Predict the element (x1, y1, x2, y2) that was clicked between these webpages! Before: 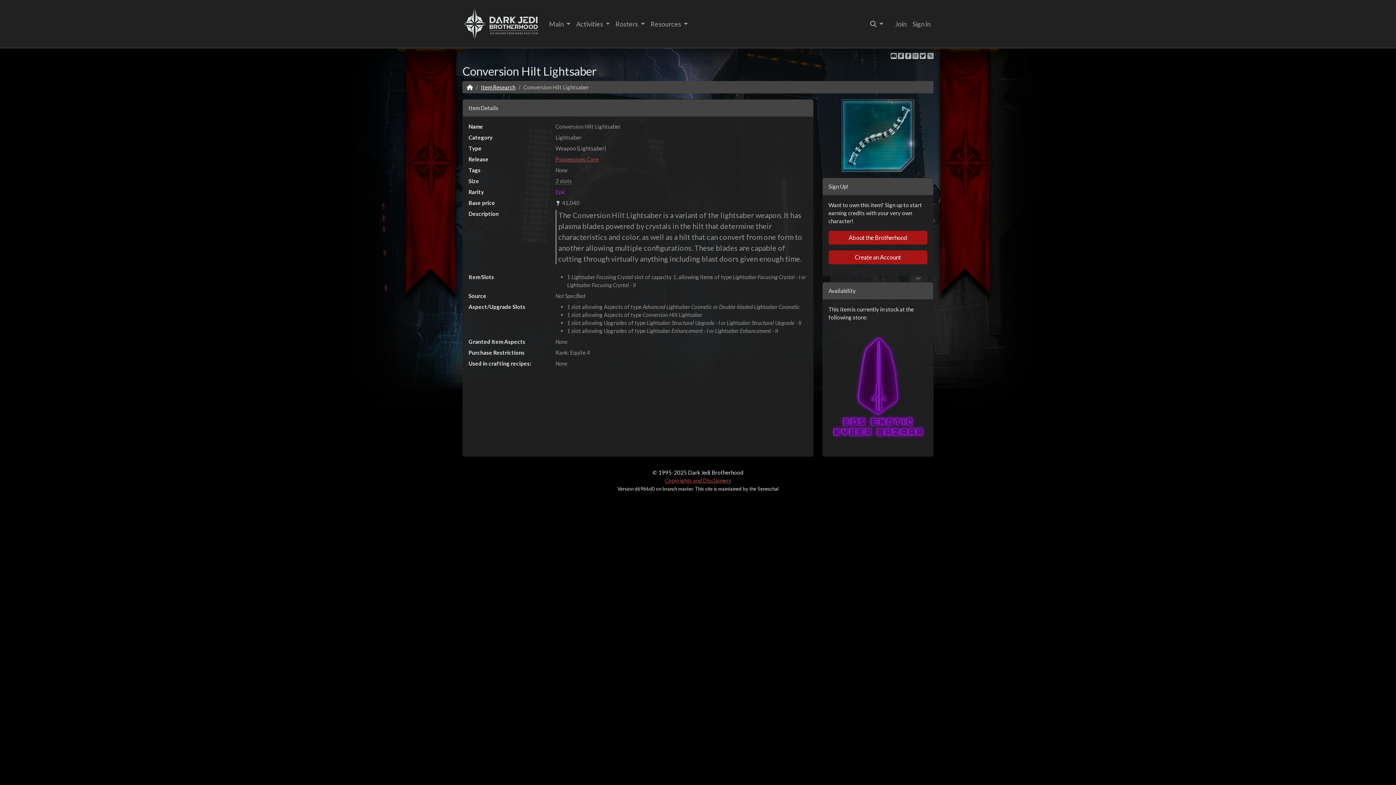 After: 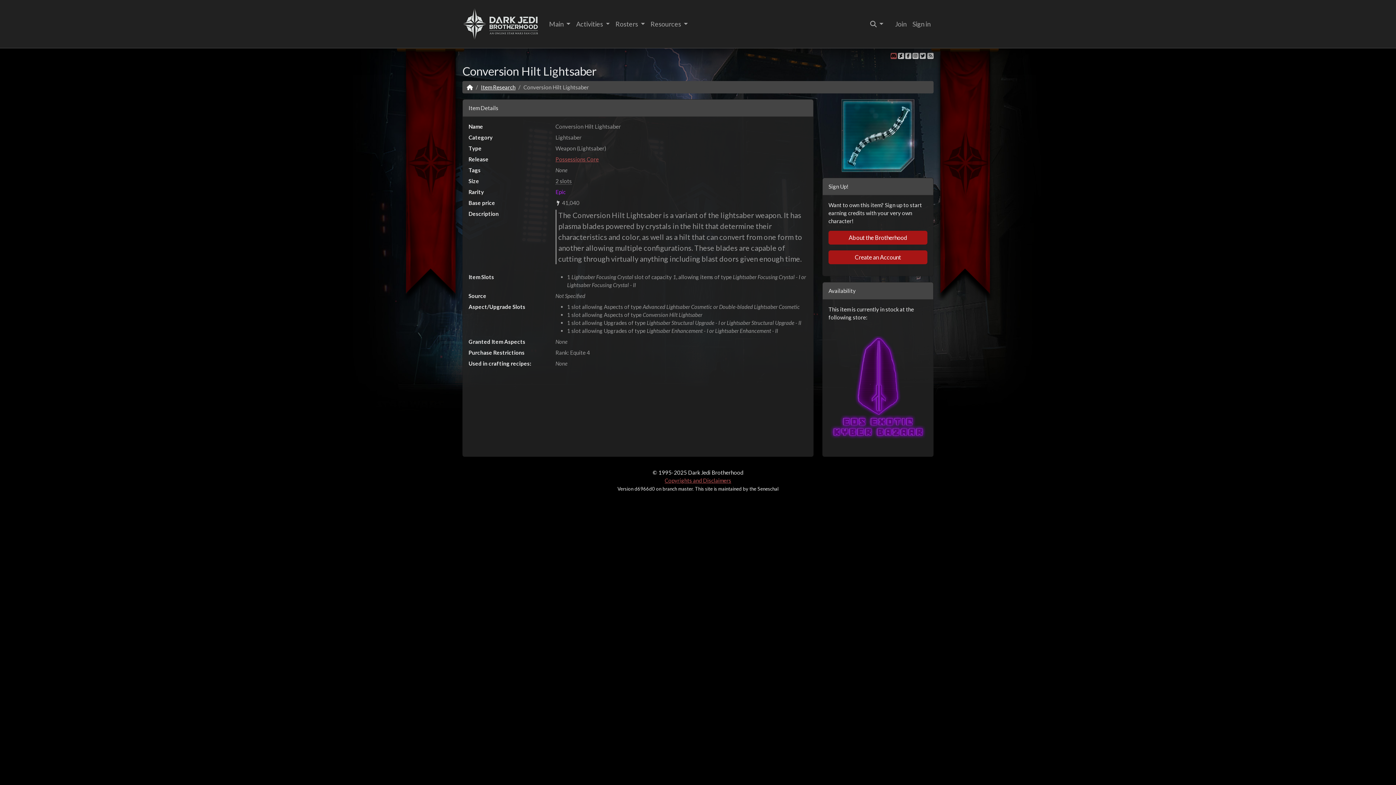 Action: bbox: (890, 51, 898, 60) label:  